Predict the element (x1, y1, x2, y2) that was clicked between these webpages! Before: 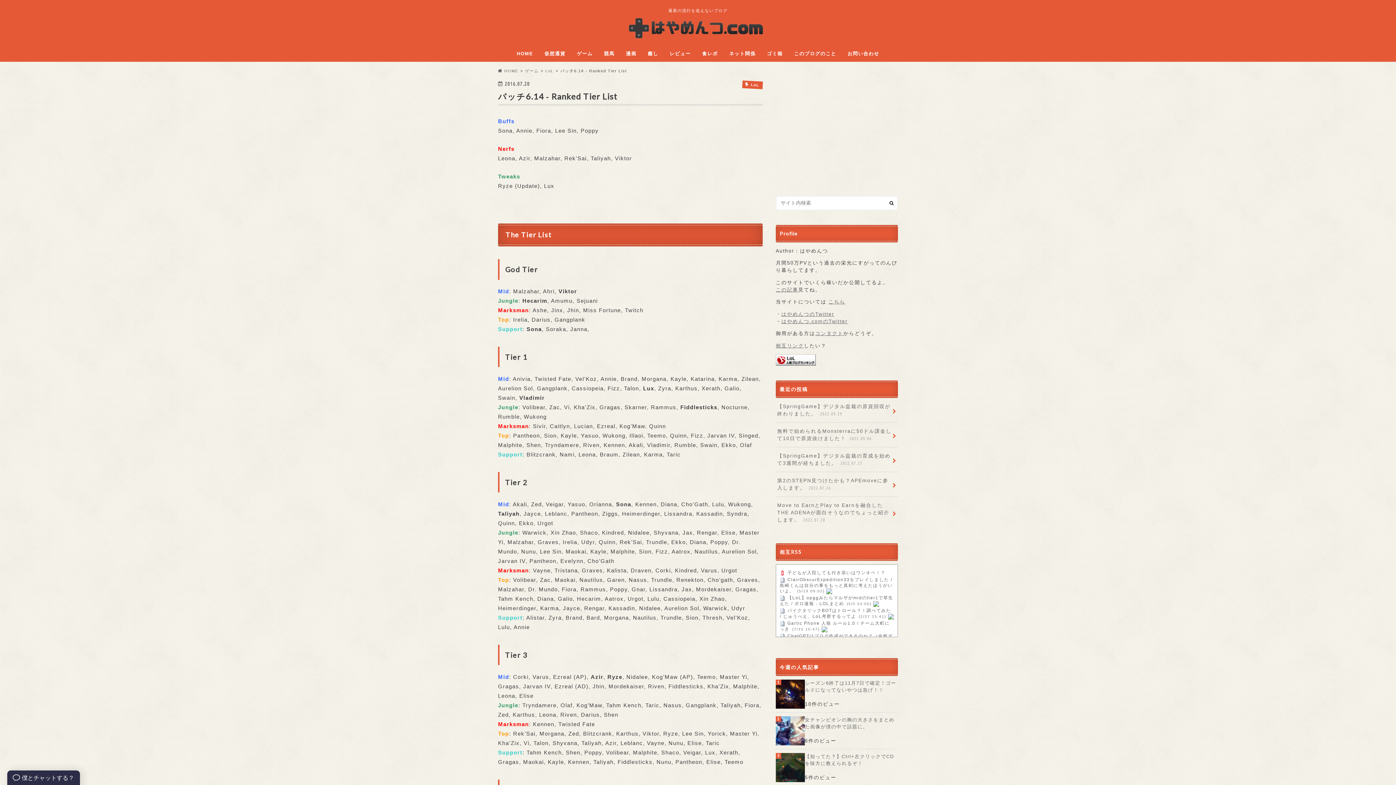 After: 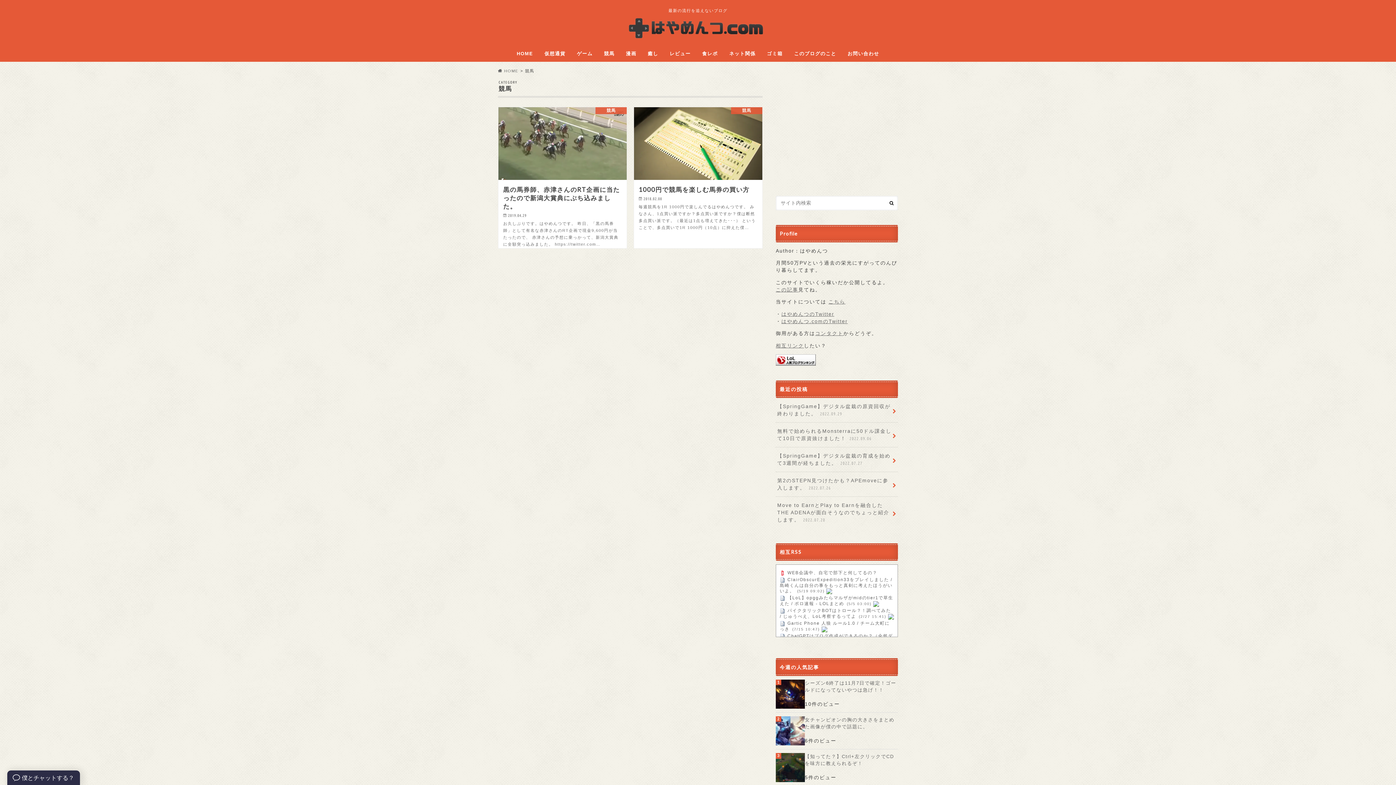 Action: bbox: (598, 49, 620, 59) label: 競馬